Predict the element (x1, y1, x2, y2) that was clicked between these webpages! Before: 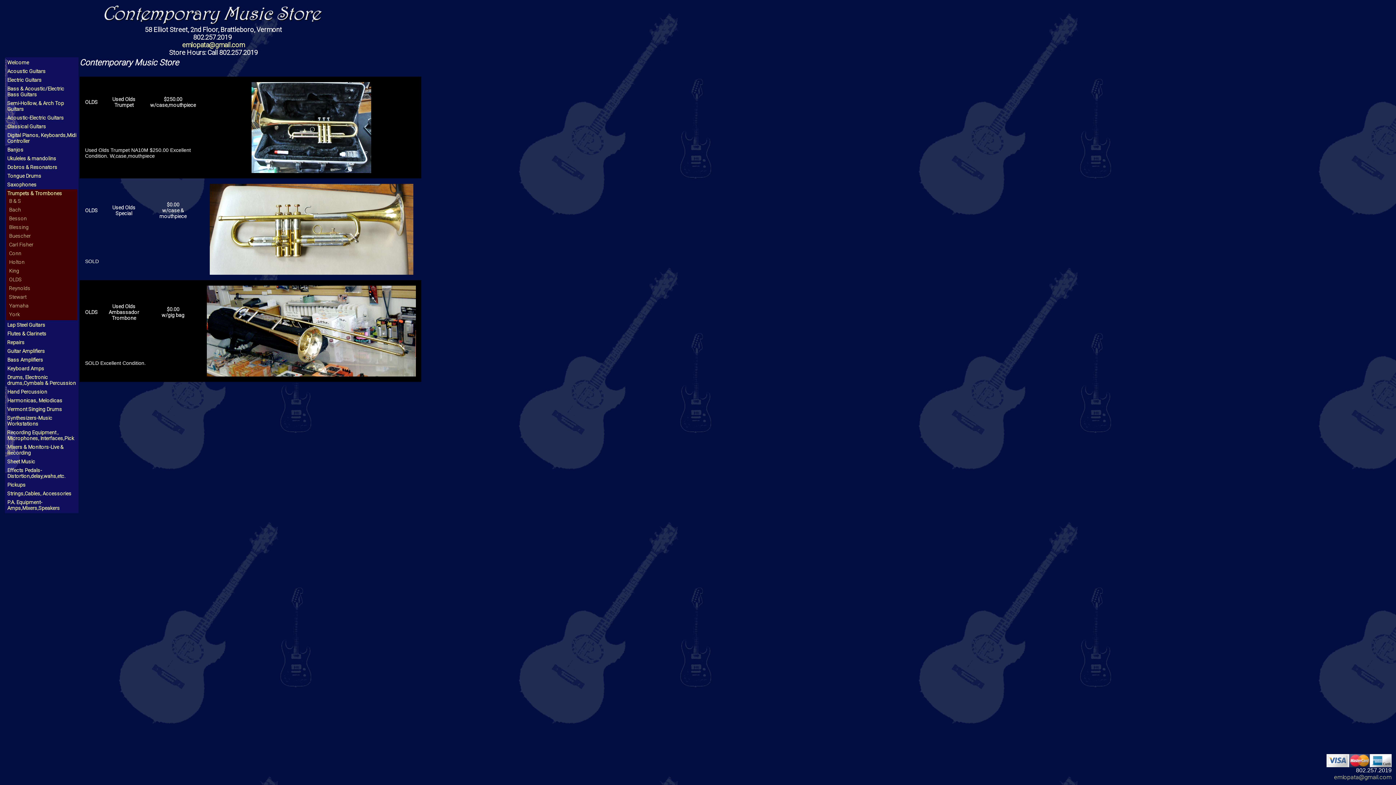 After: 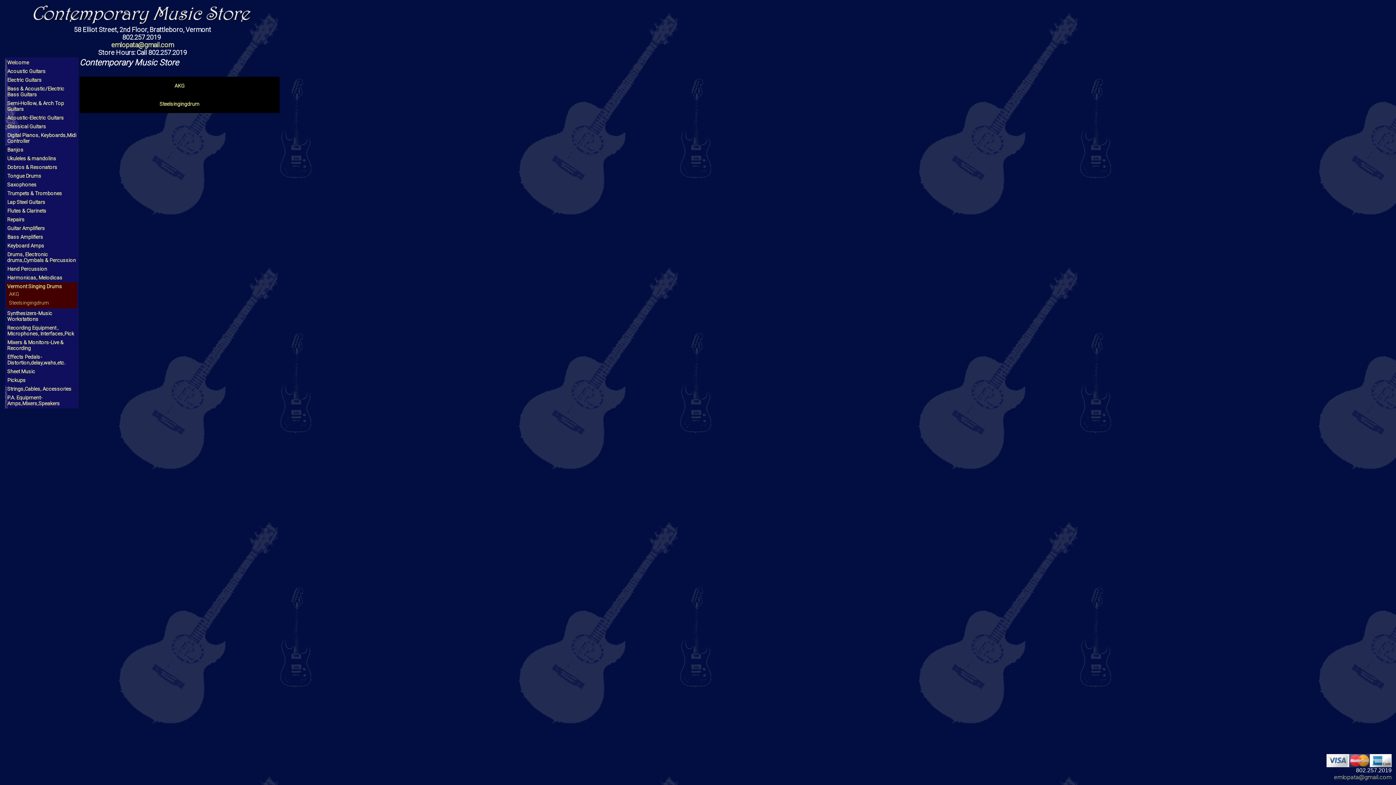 Action: bbox: (7, 406, 62, 412) label: Vermont Singing Drums